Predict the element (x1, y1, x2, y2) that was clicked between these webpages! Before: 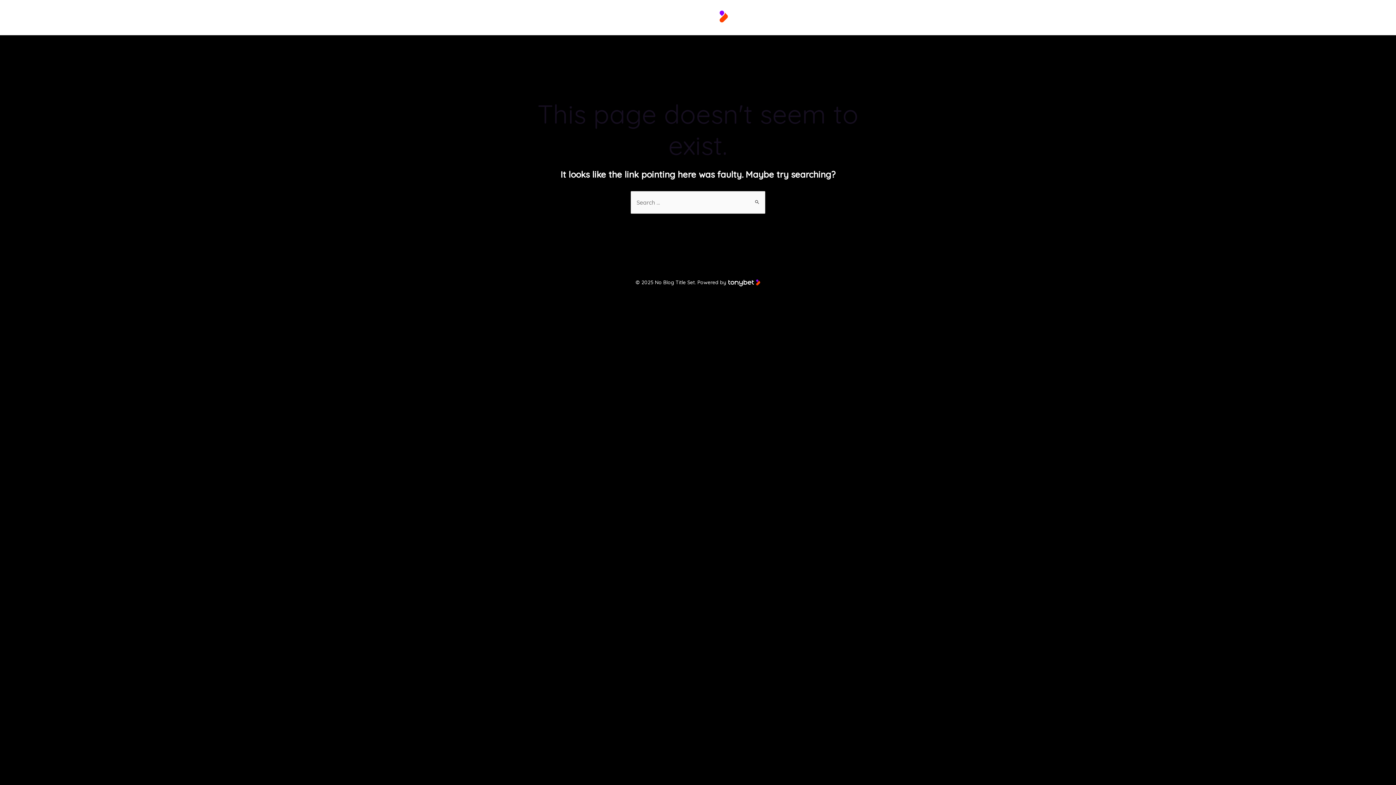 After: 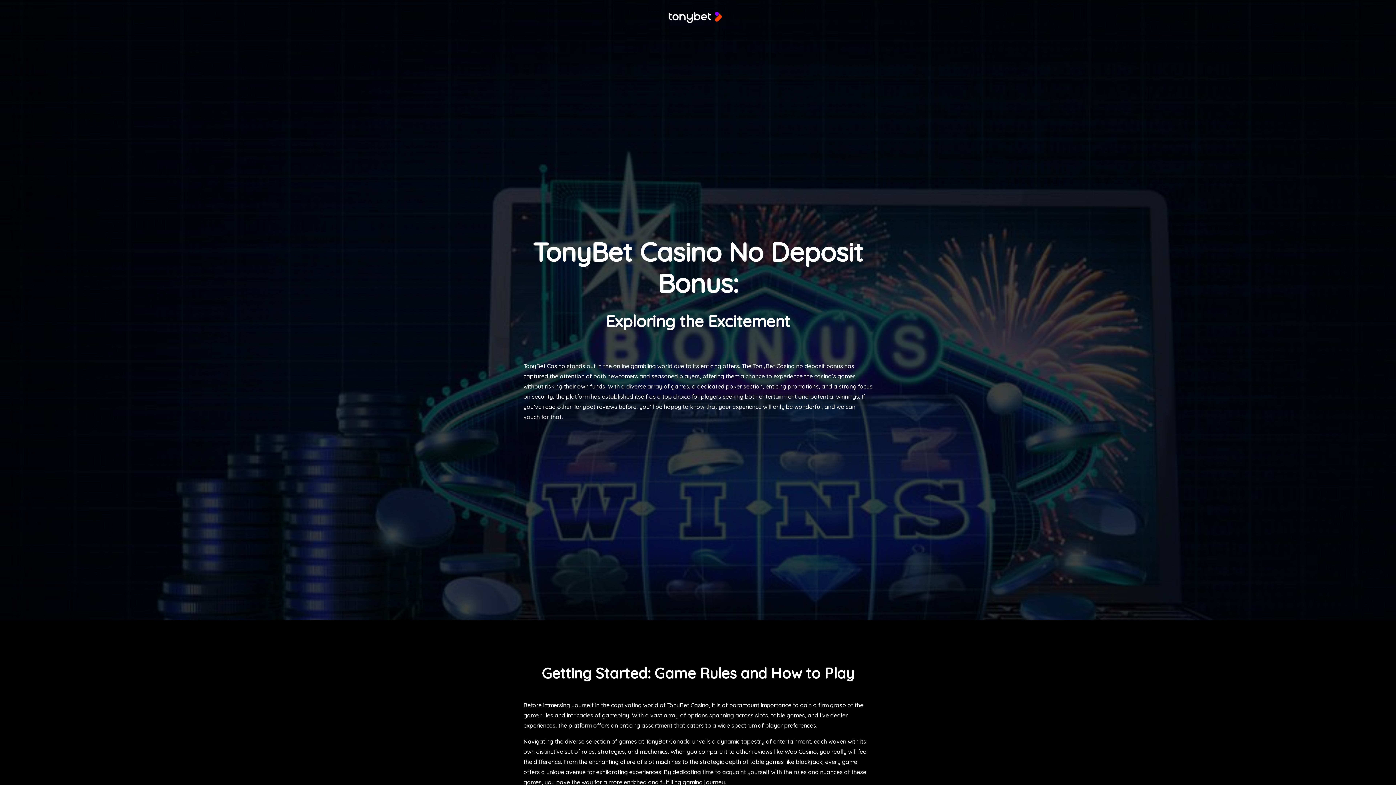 Action: bbox: (662, 13, 728, 20)